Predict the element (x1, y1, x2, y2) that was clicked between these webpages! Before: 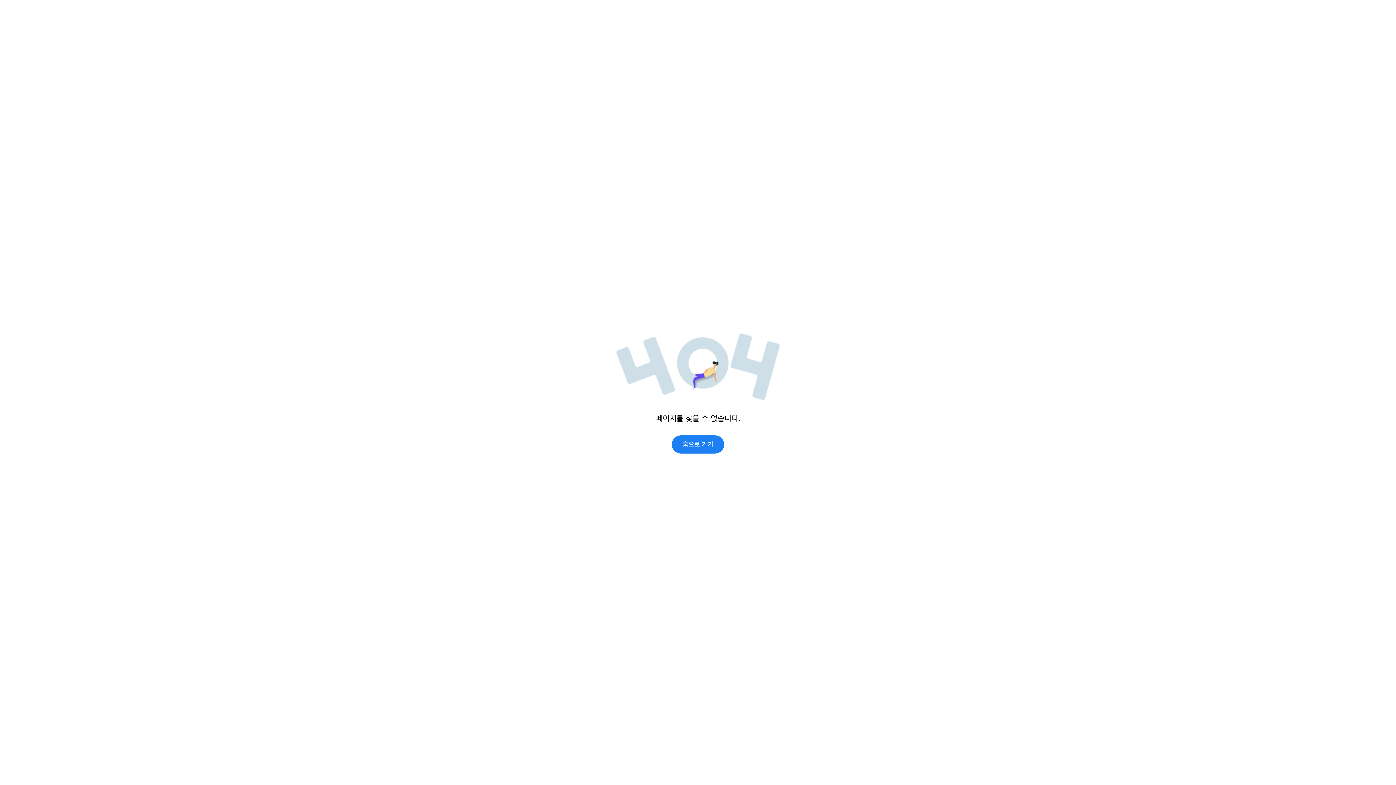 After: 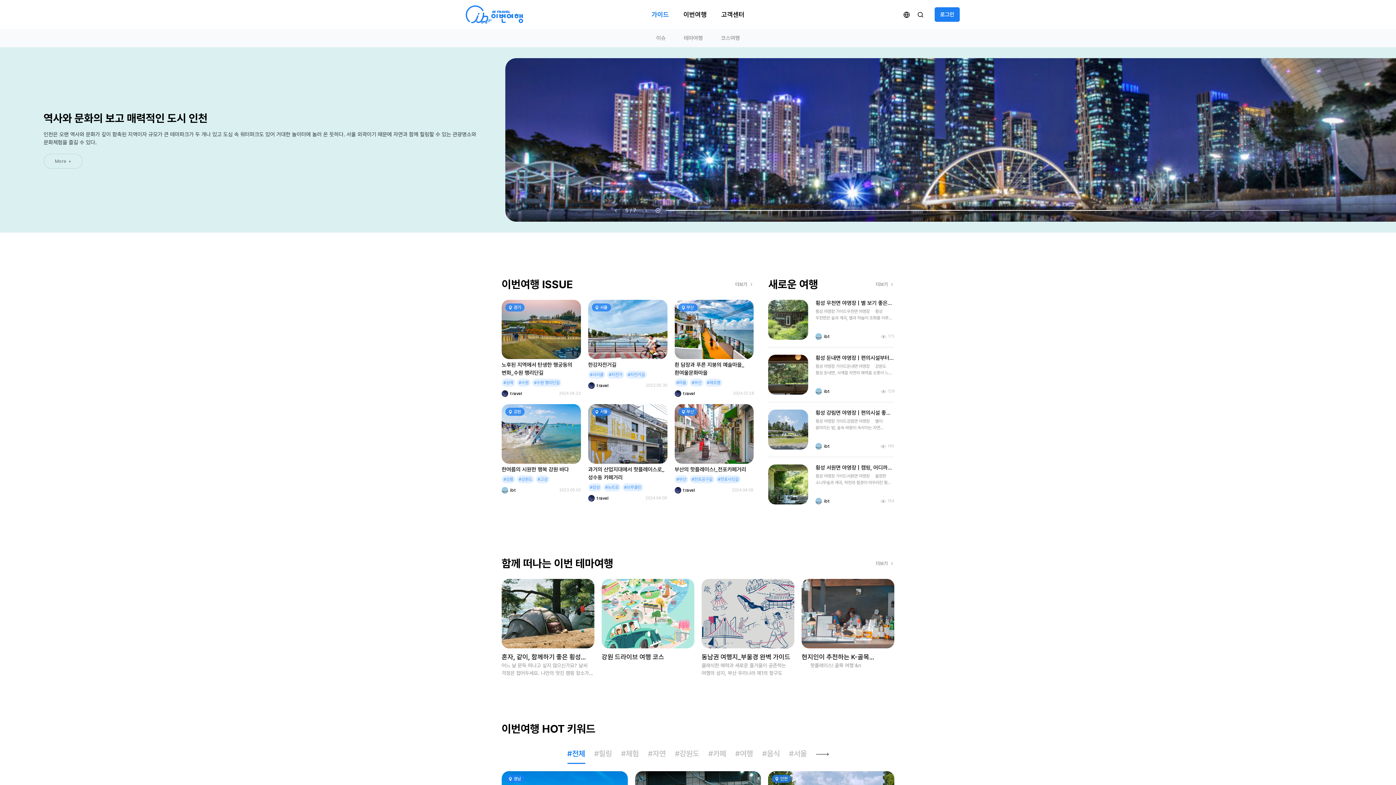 Action: bbox: (672, 435, 724, 453) label: 홈으로 가기